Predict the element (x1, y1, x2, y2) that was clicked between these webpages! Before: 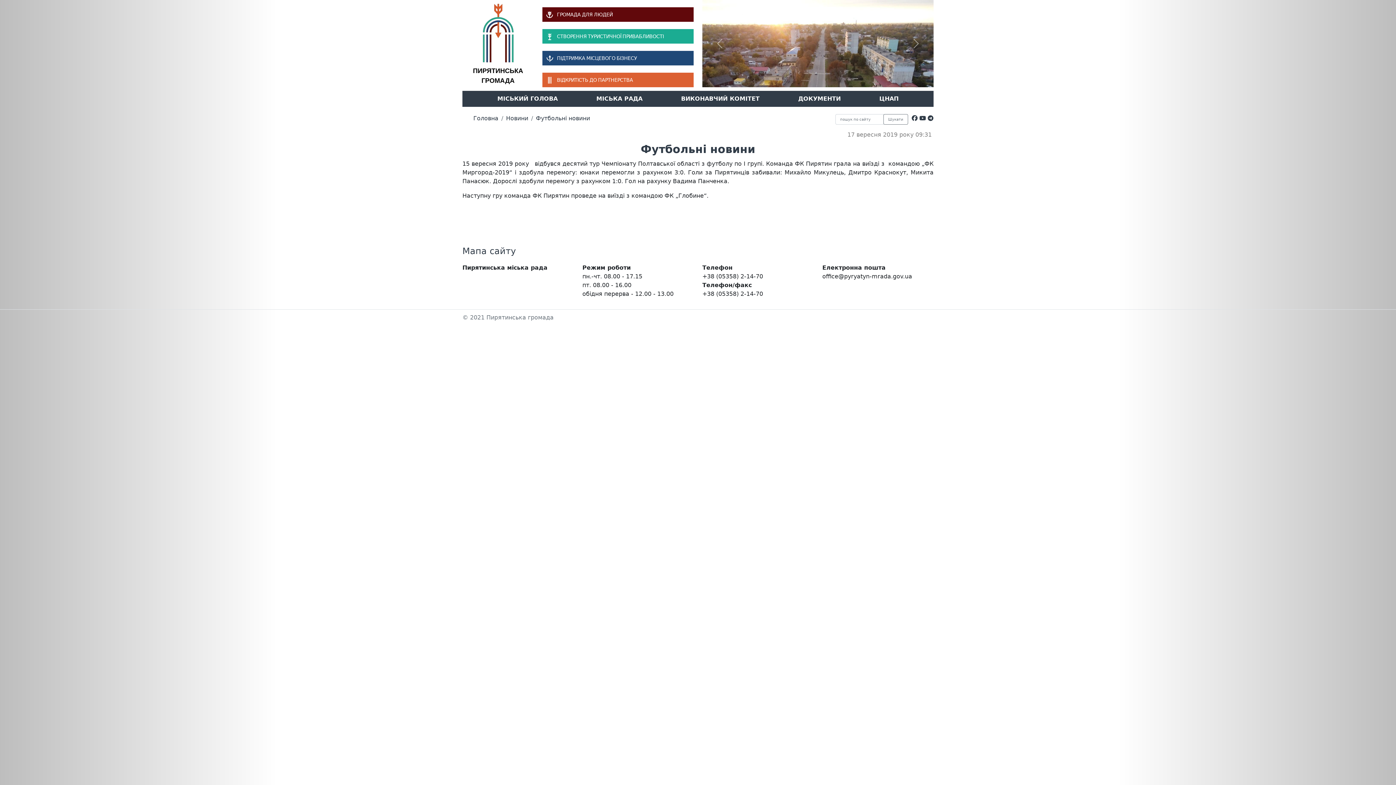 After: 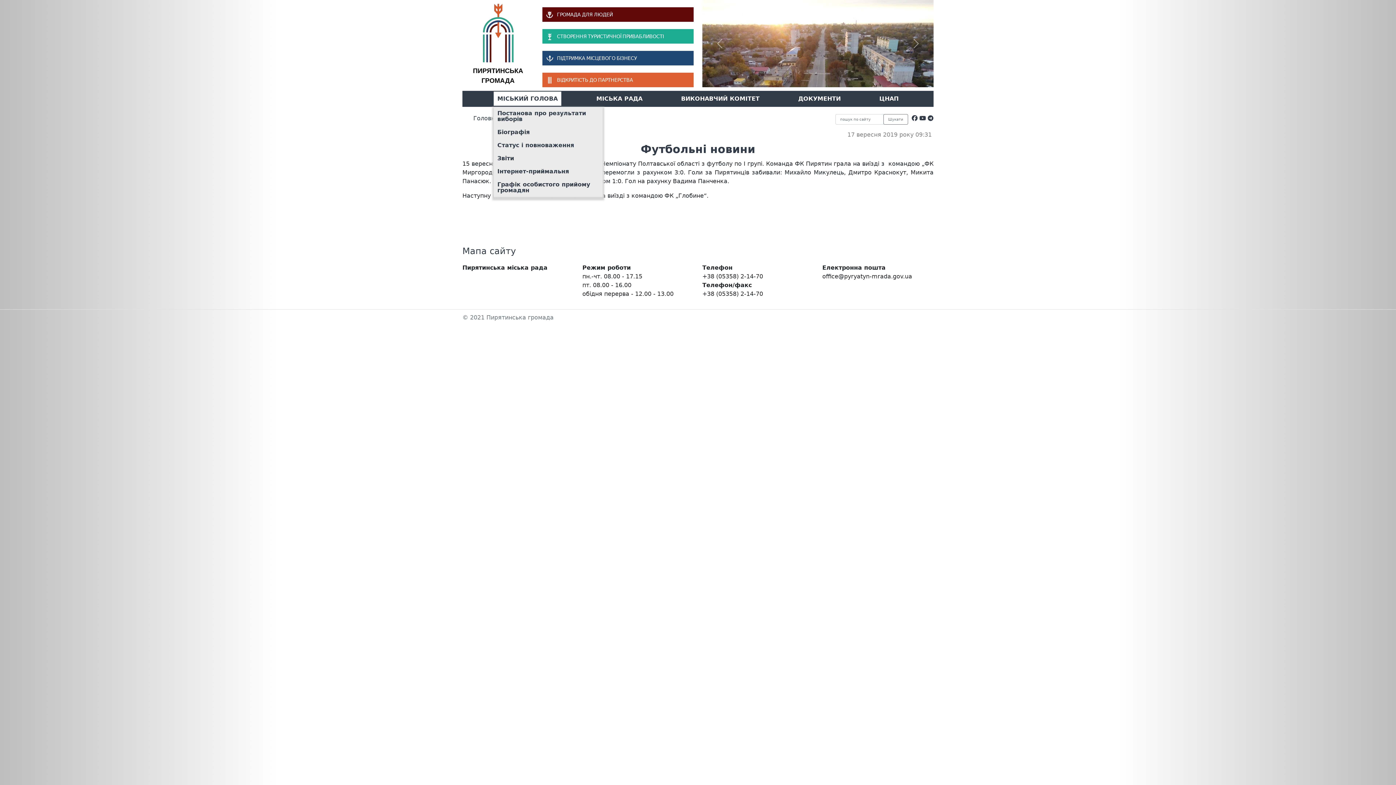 Action: bbox: (493, 91, 561, 105) label: МІСЬКИЙ ГОЛОВА